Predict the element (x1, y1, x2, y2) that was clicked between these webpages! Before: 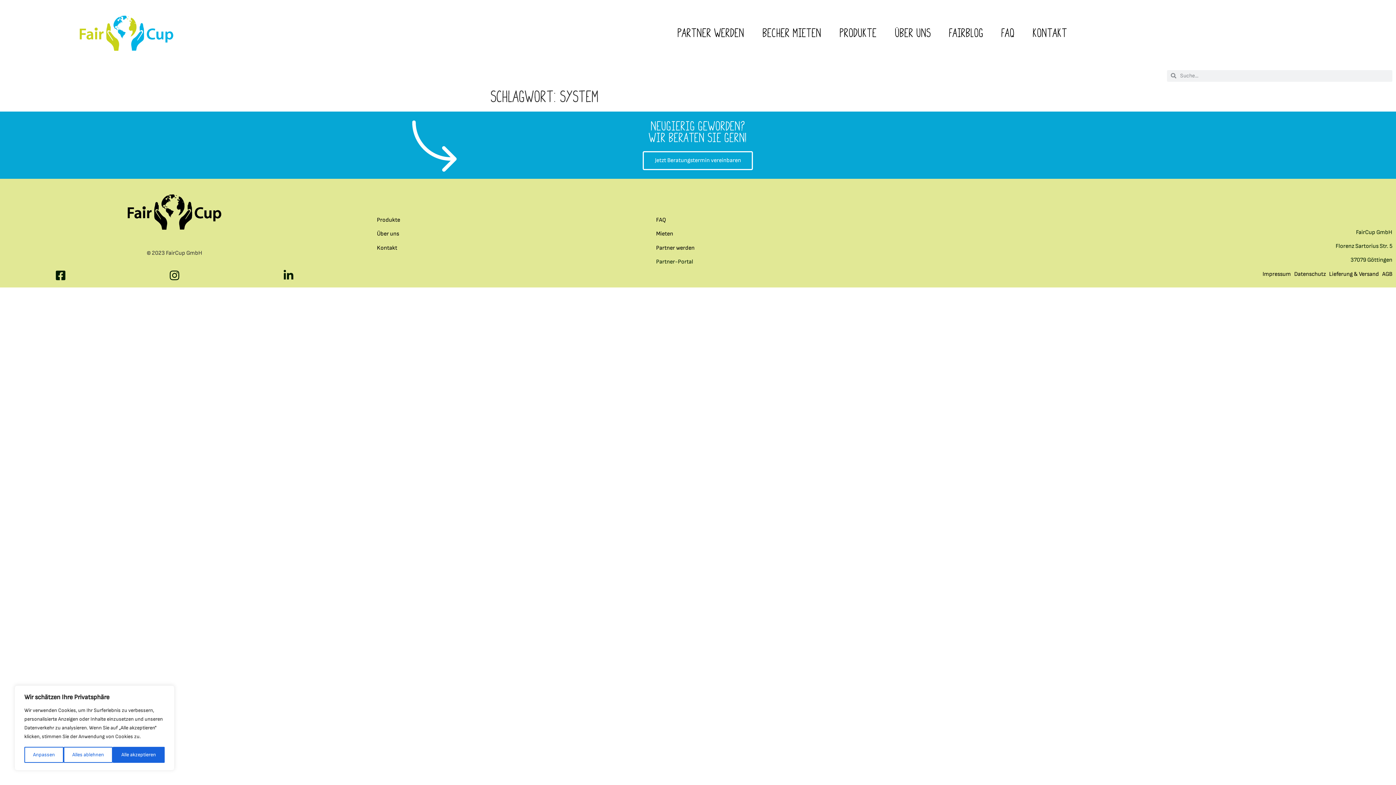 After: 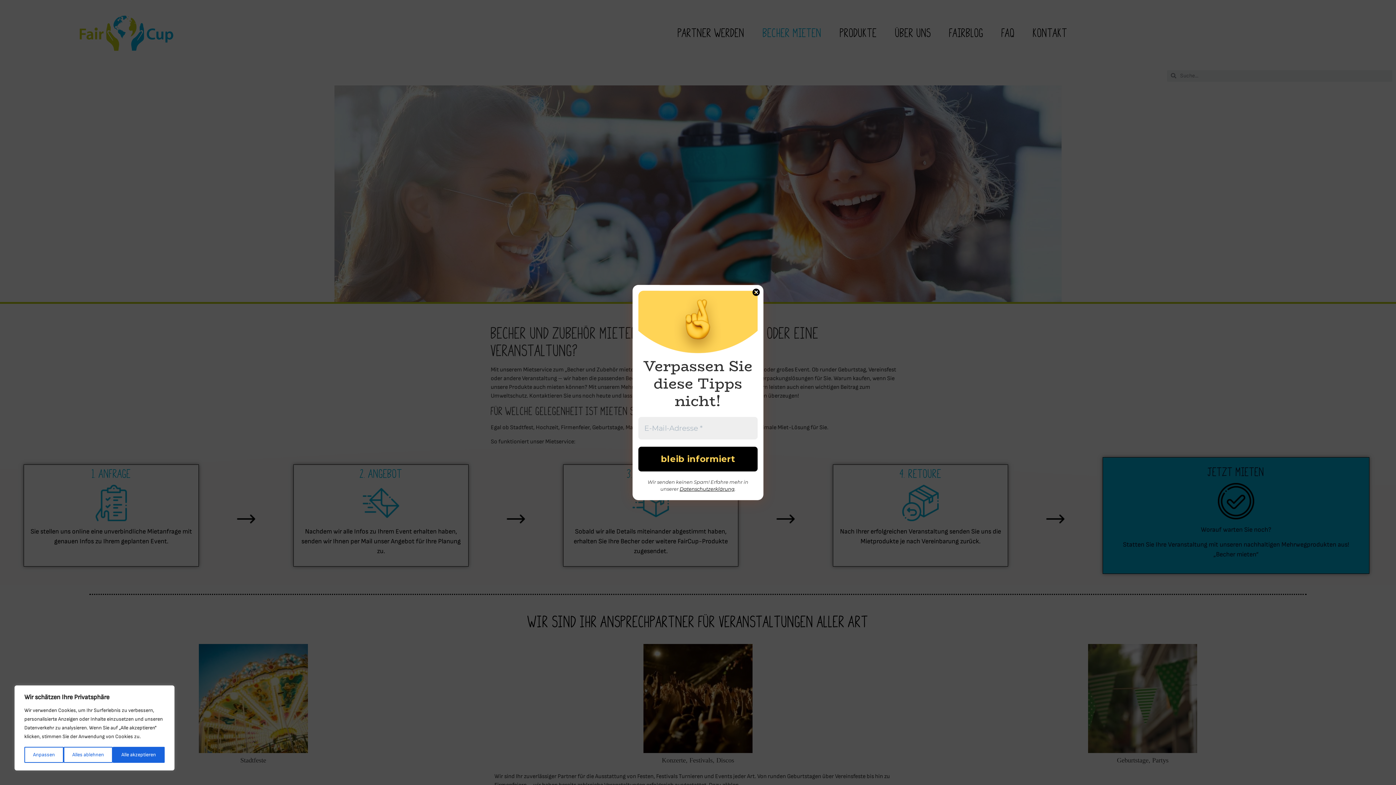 Action: bbox: (759, 24, 825, 42) label: Becher mieten